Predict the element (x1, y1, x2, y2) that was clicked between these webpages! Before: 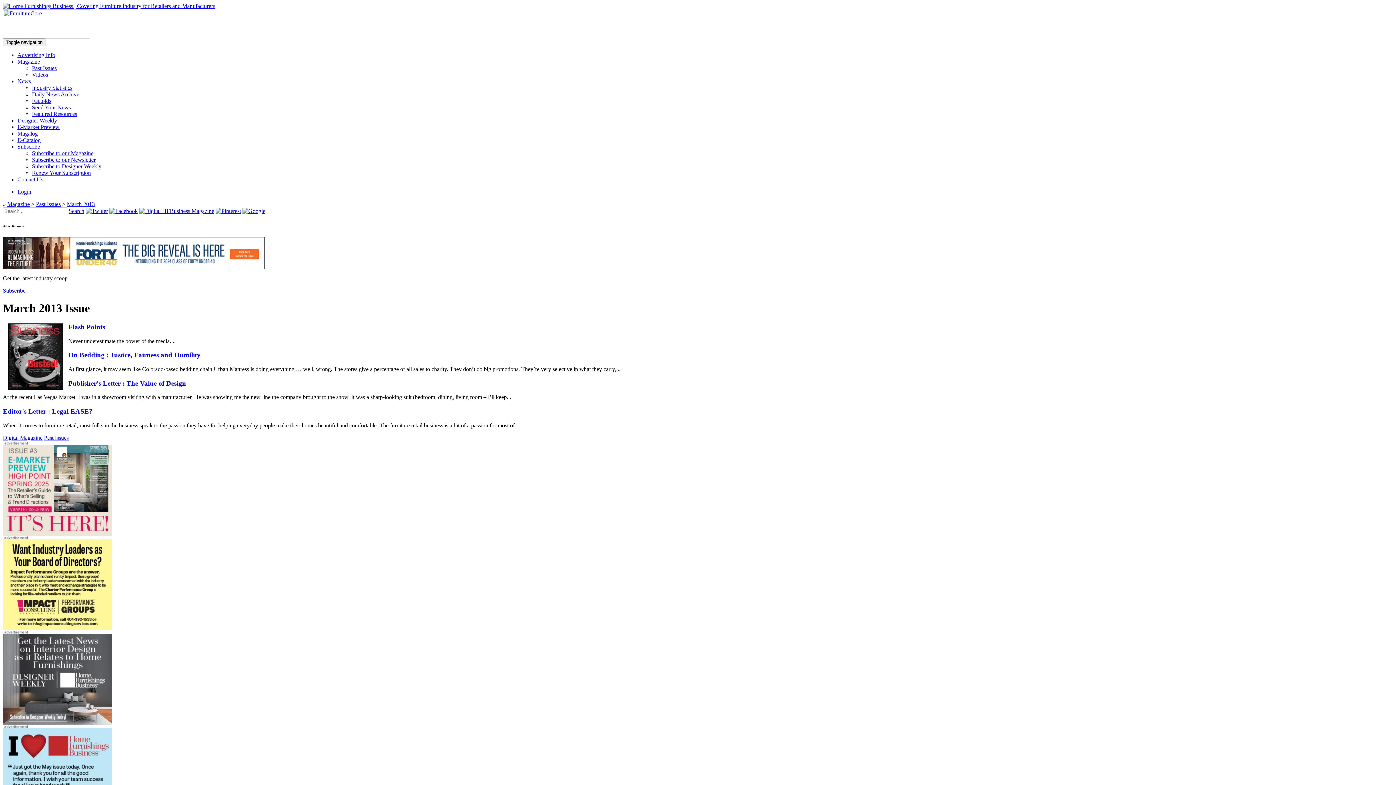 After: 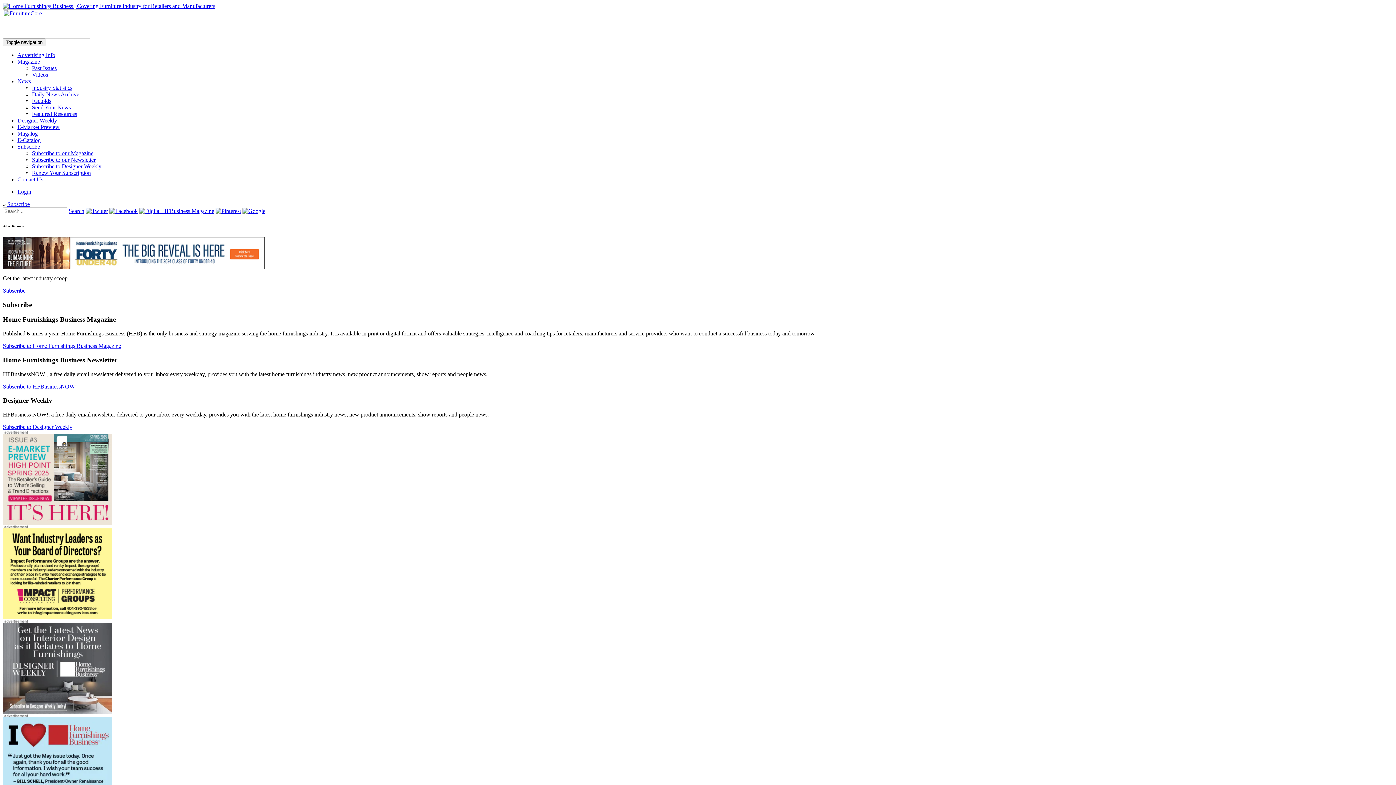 Action: label: Subscribe bbox: (17, 143, 40, 149)